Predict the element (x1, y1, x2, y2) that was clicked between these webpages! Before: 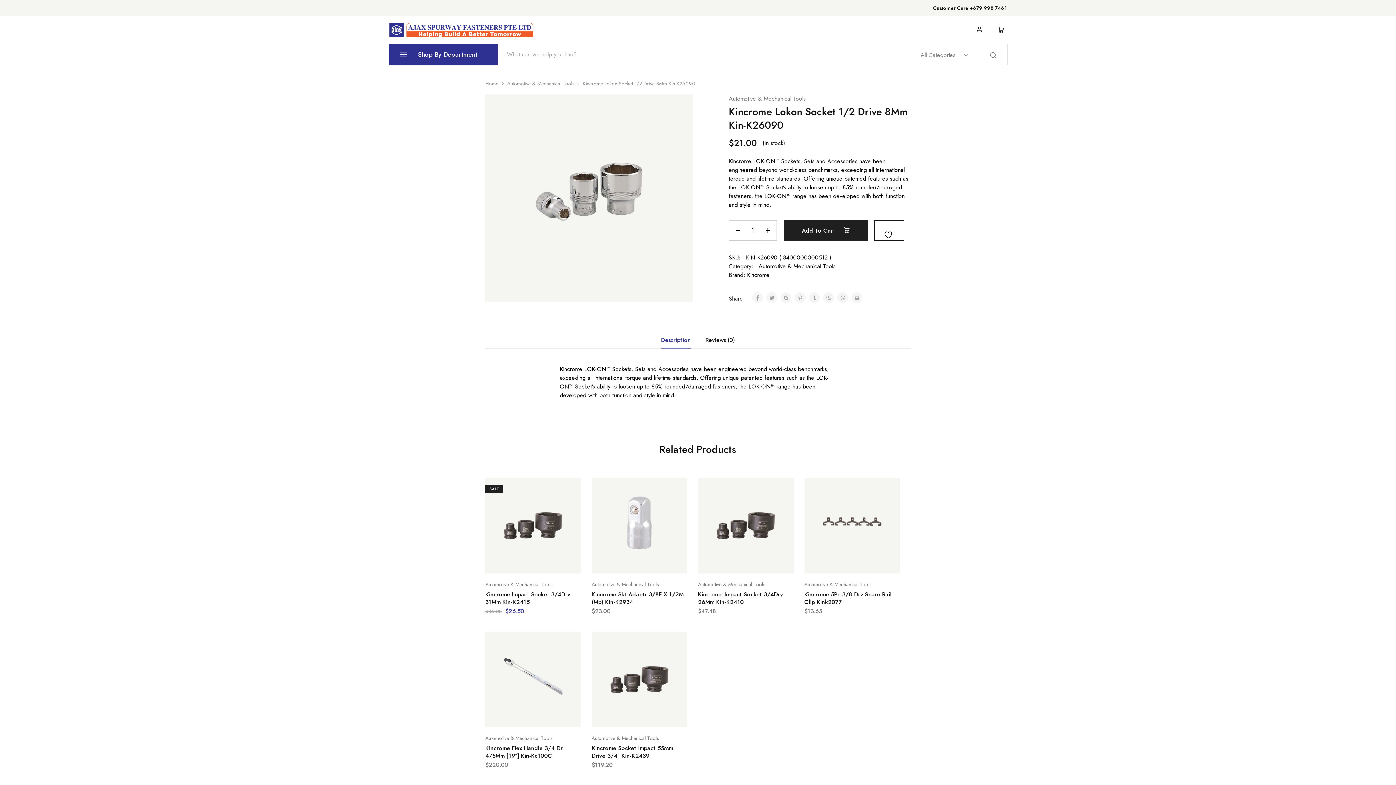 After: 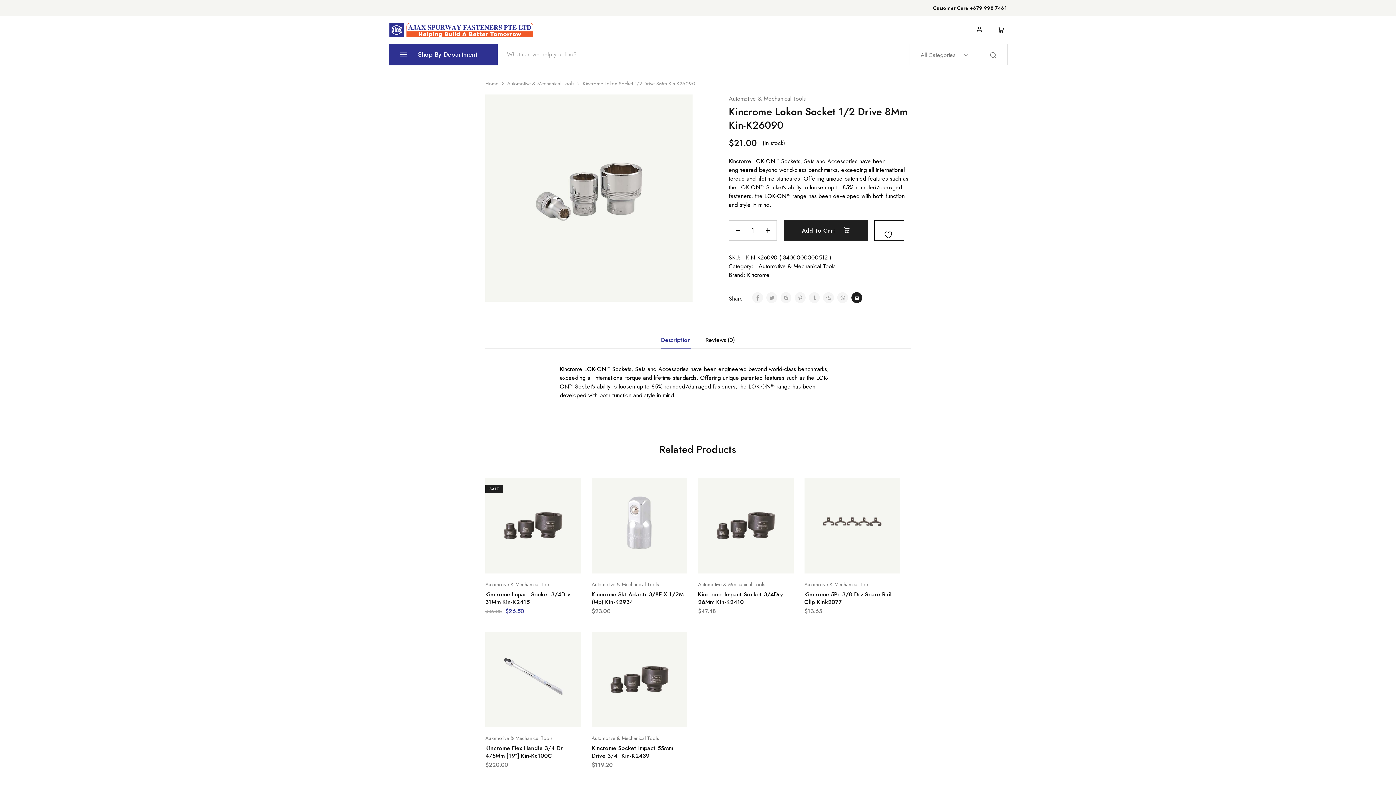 Action: bbox: (851, 292, 862, 303)